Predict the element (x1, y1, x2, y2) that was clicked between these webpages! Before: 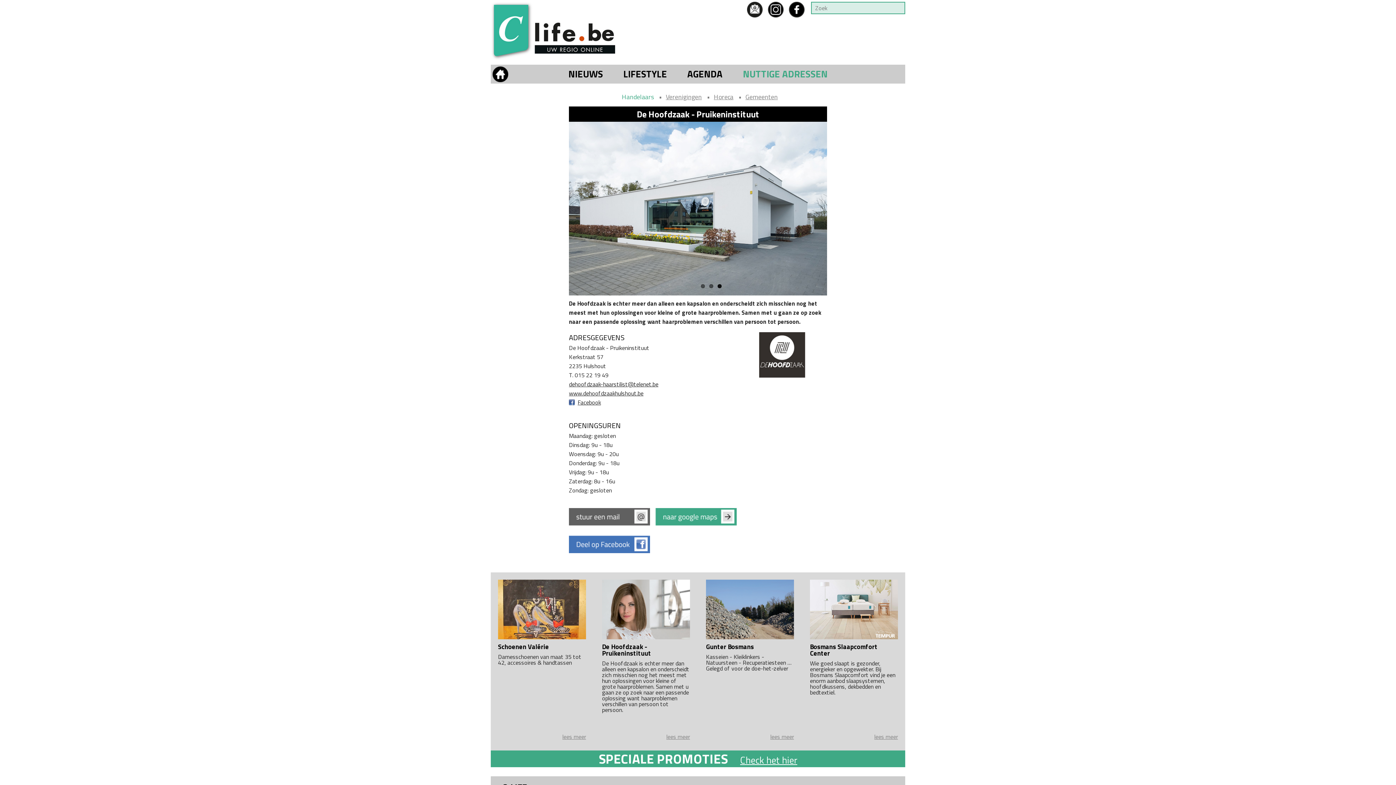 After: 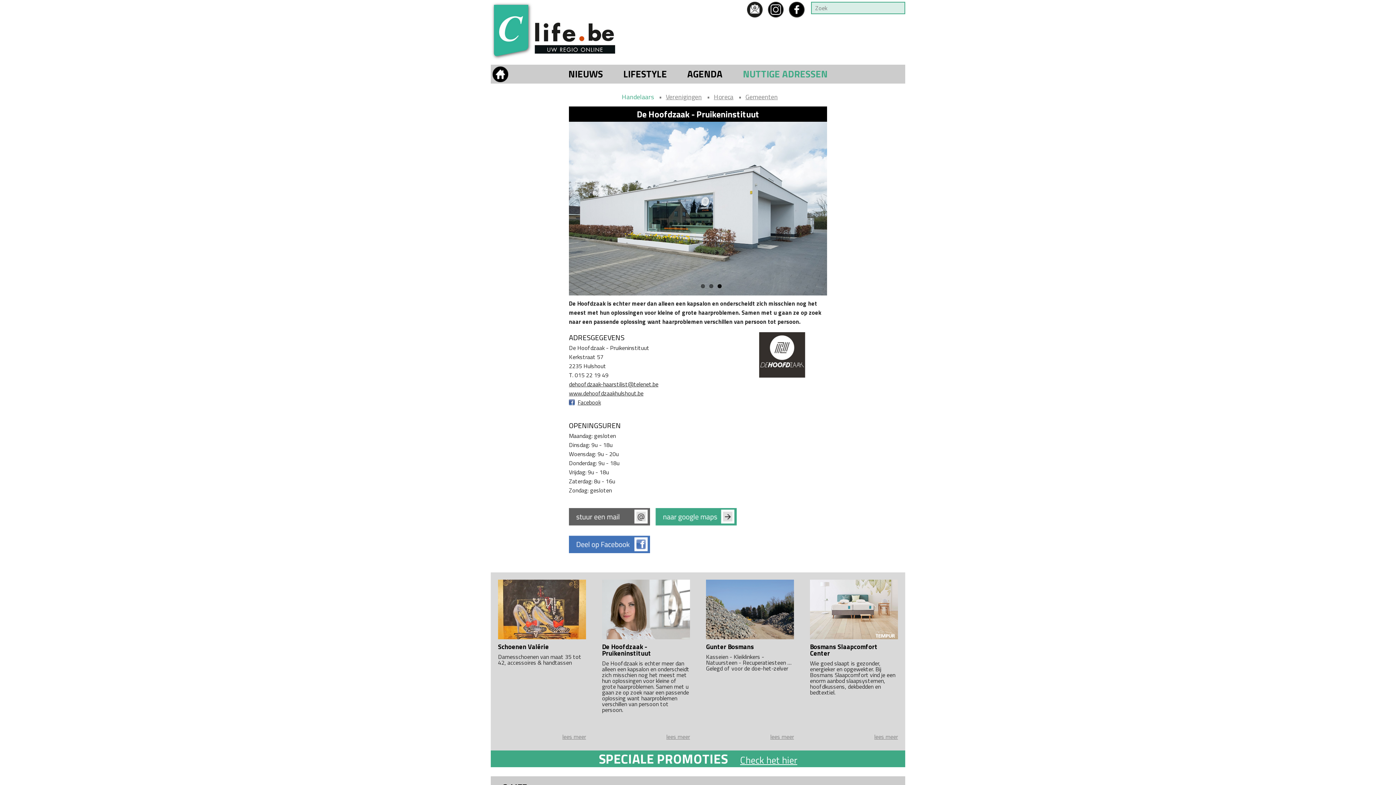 Action: bbox: (747, 1, 762, 18)